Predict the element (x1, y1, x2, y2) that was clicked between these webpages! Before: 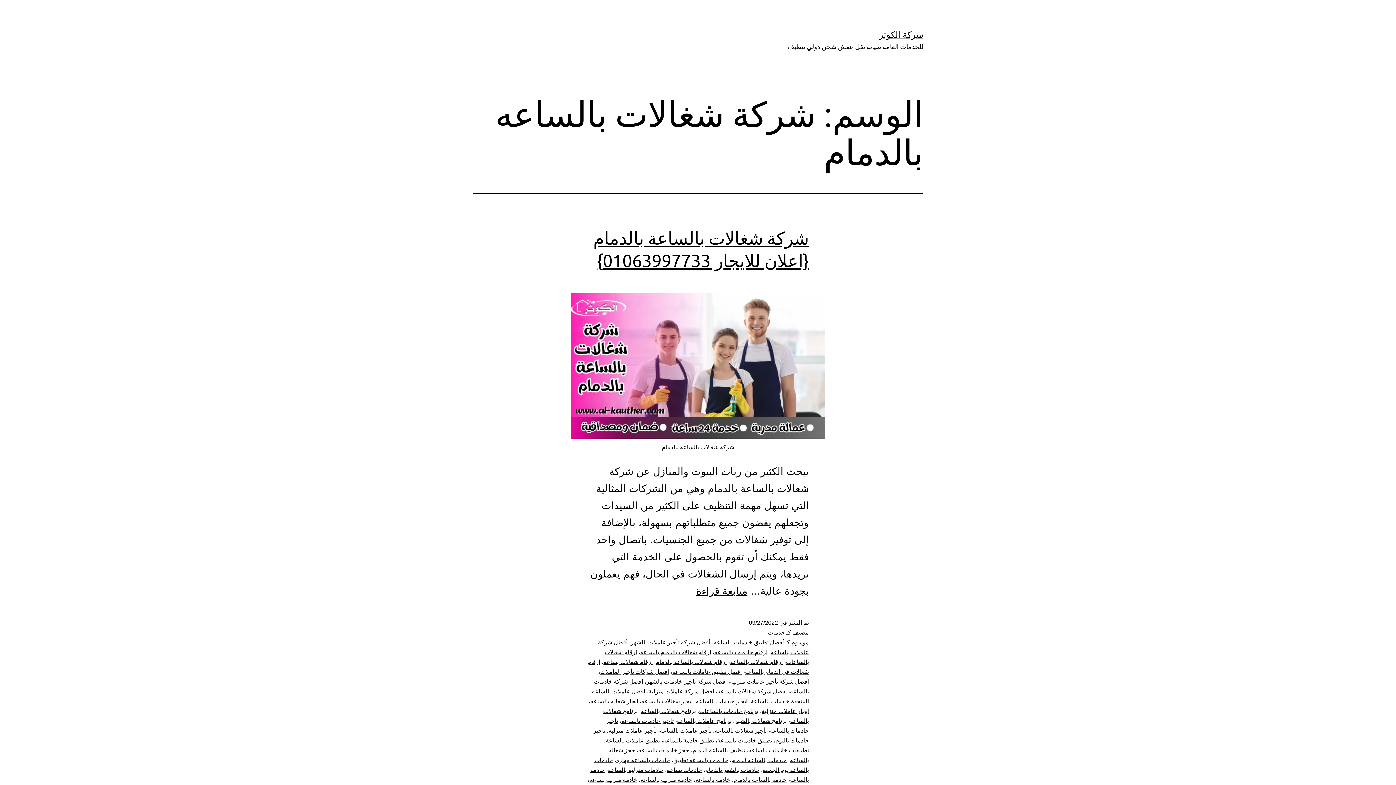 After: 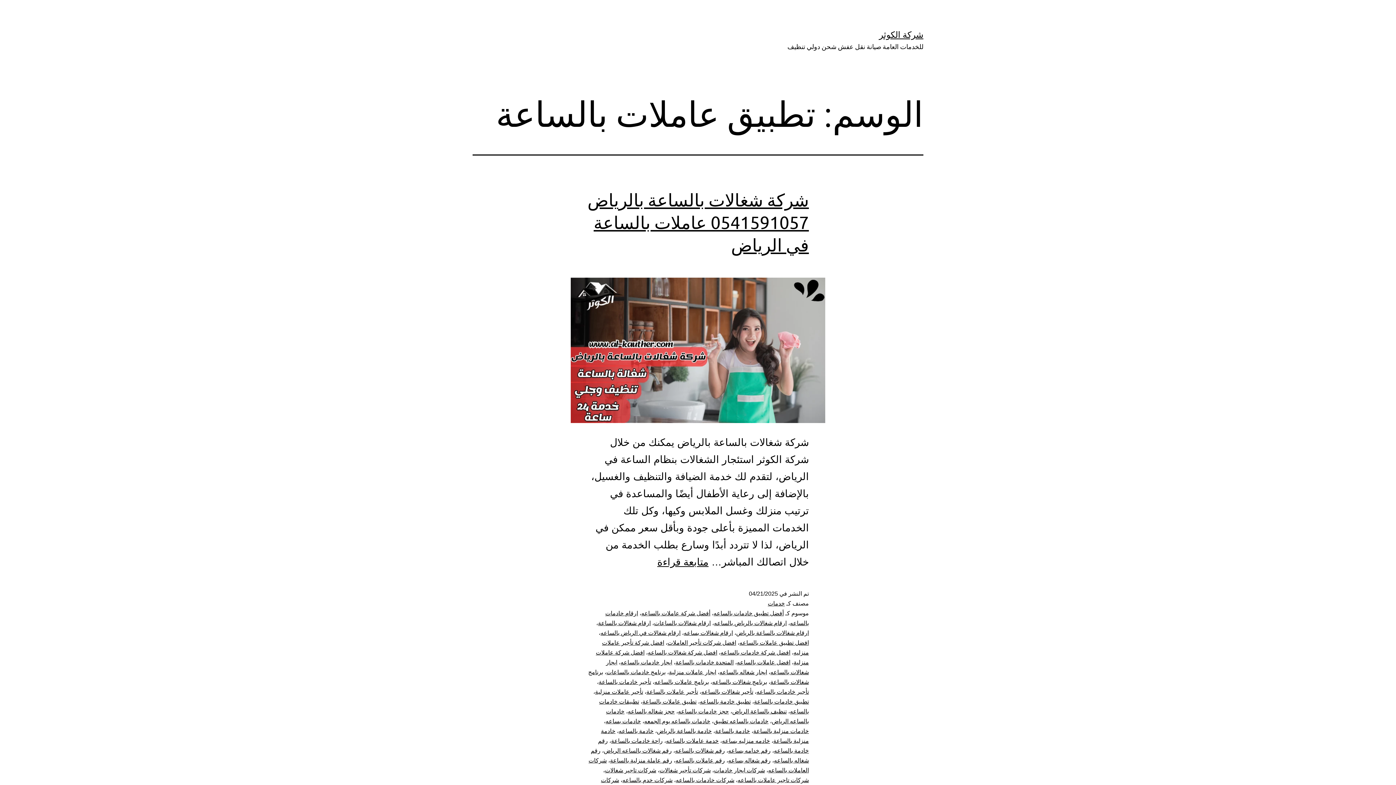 Action: label: تطبيق عاملات بالساعة bbox: (605, 737, 660, 744)